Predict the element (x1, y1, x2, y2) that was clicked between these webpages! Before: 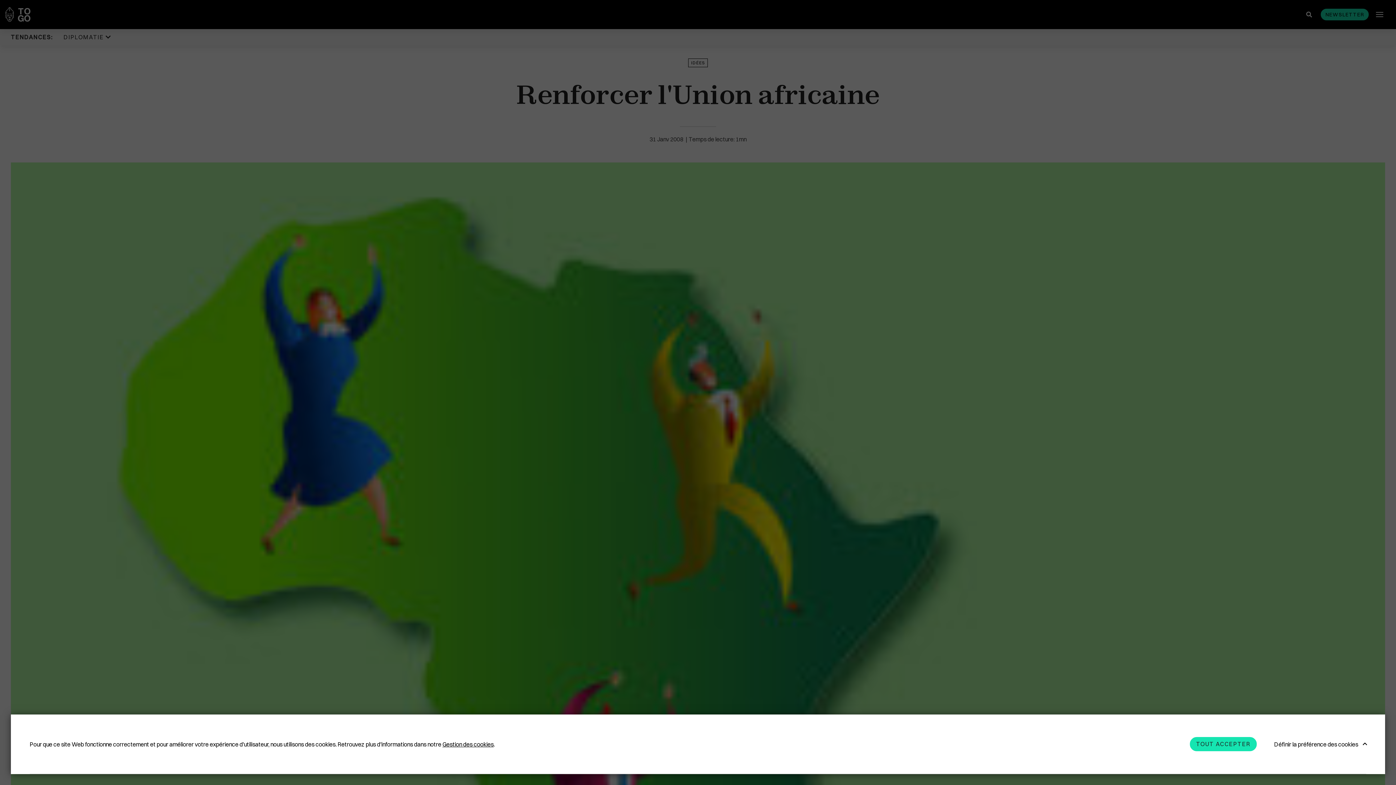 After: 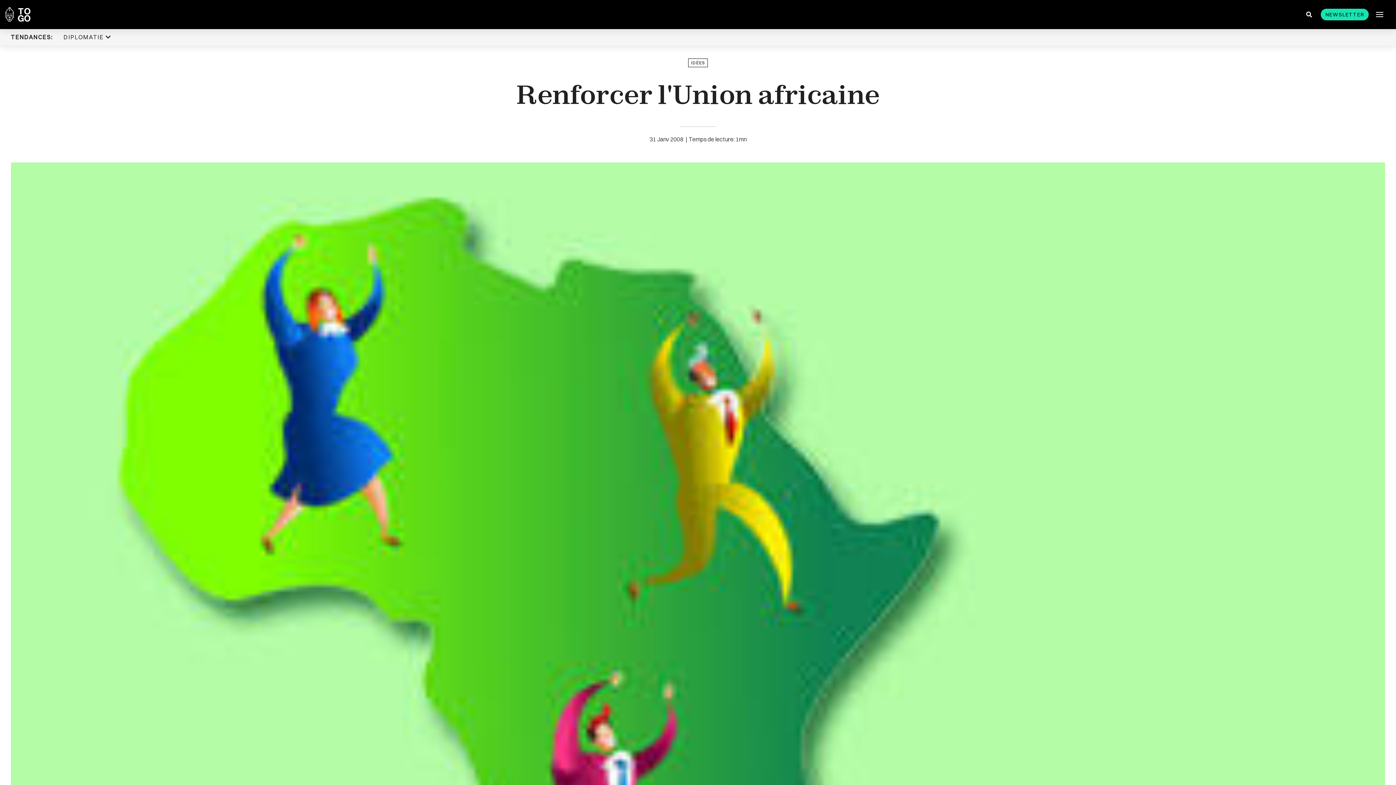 Action: label: TOUT ACCEPTER bbox: (1190, 737, 1257, 751)